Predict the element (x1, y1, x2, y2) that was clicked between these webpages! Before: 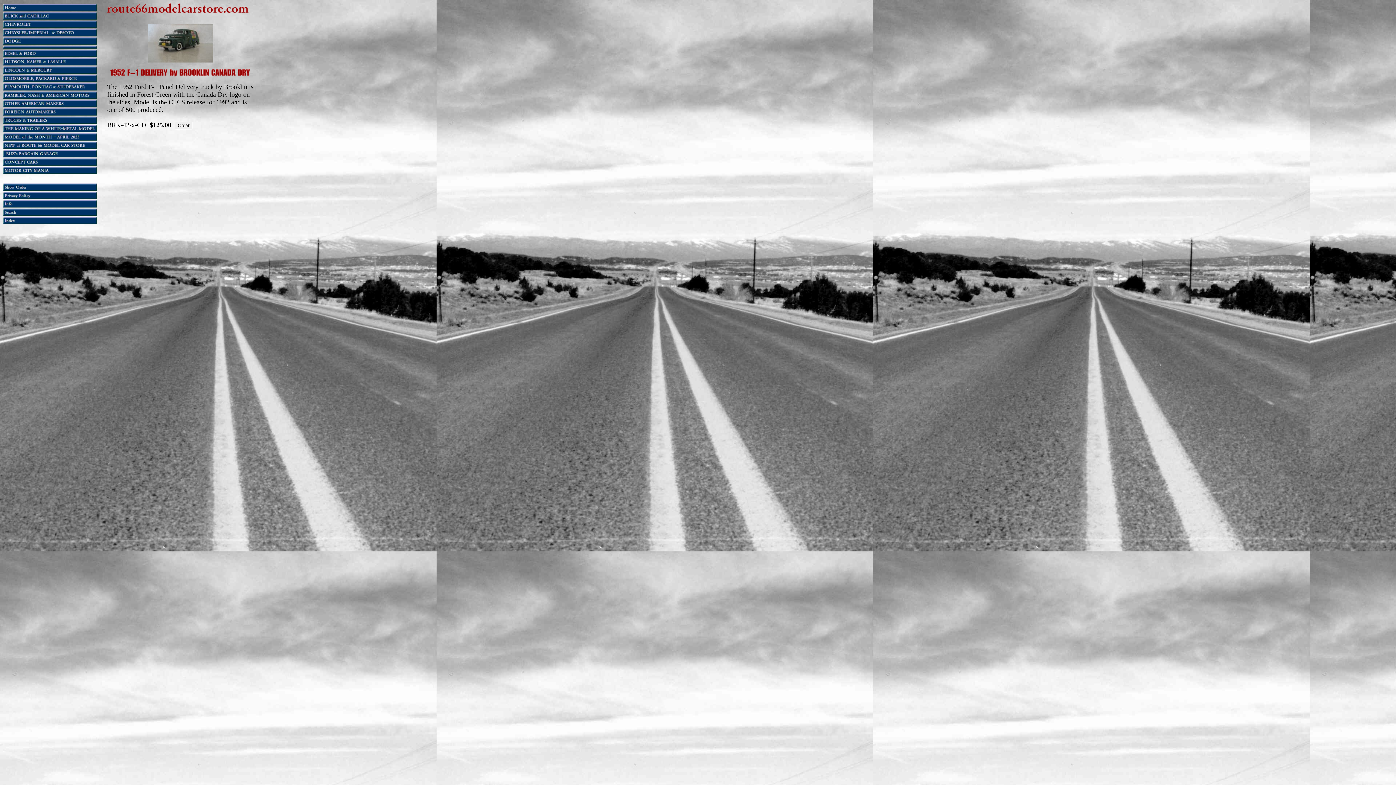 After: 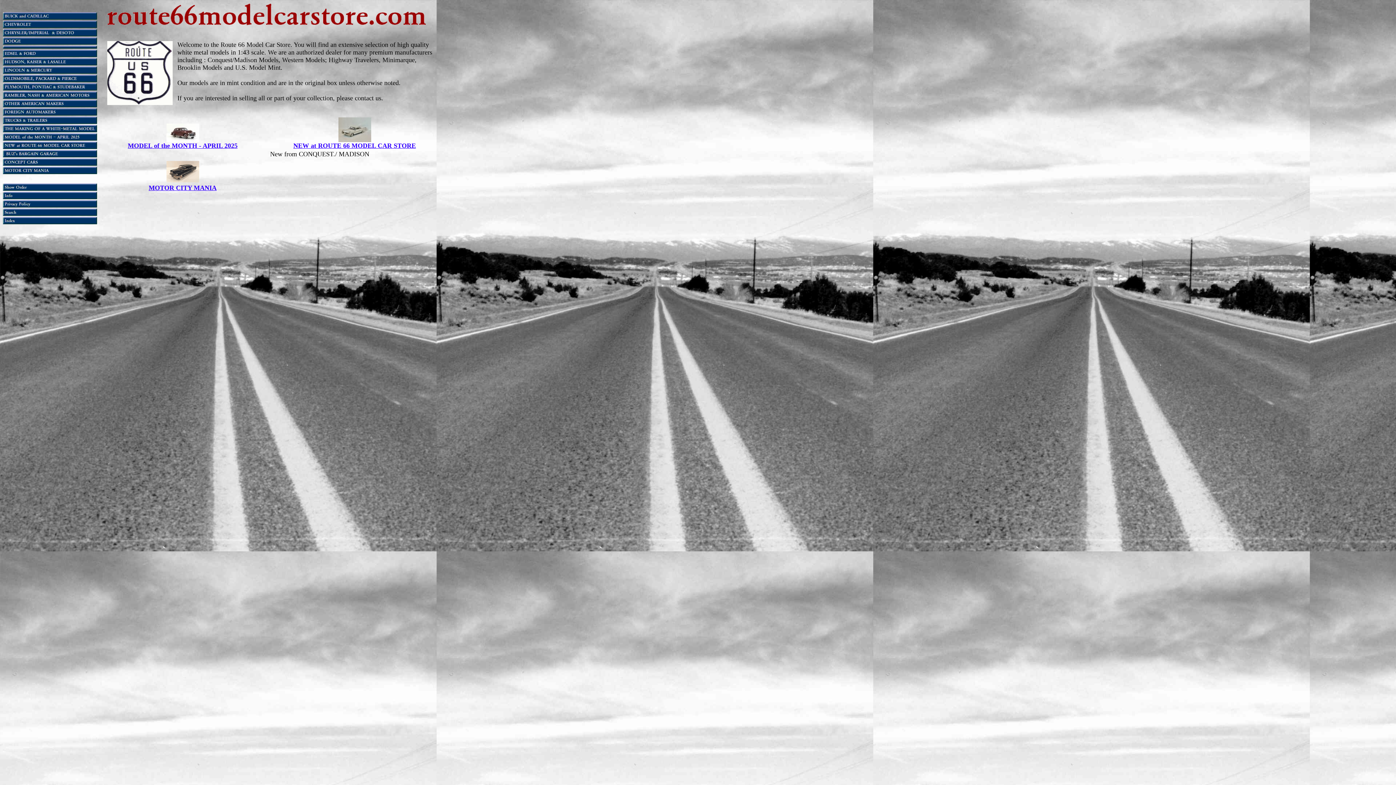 Action: bbox: (107, 12, 250, 18)